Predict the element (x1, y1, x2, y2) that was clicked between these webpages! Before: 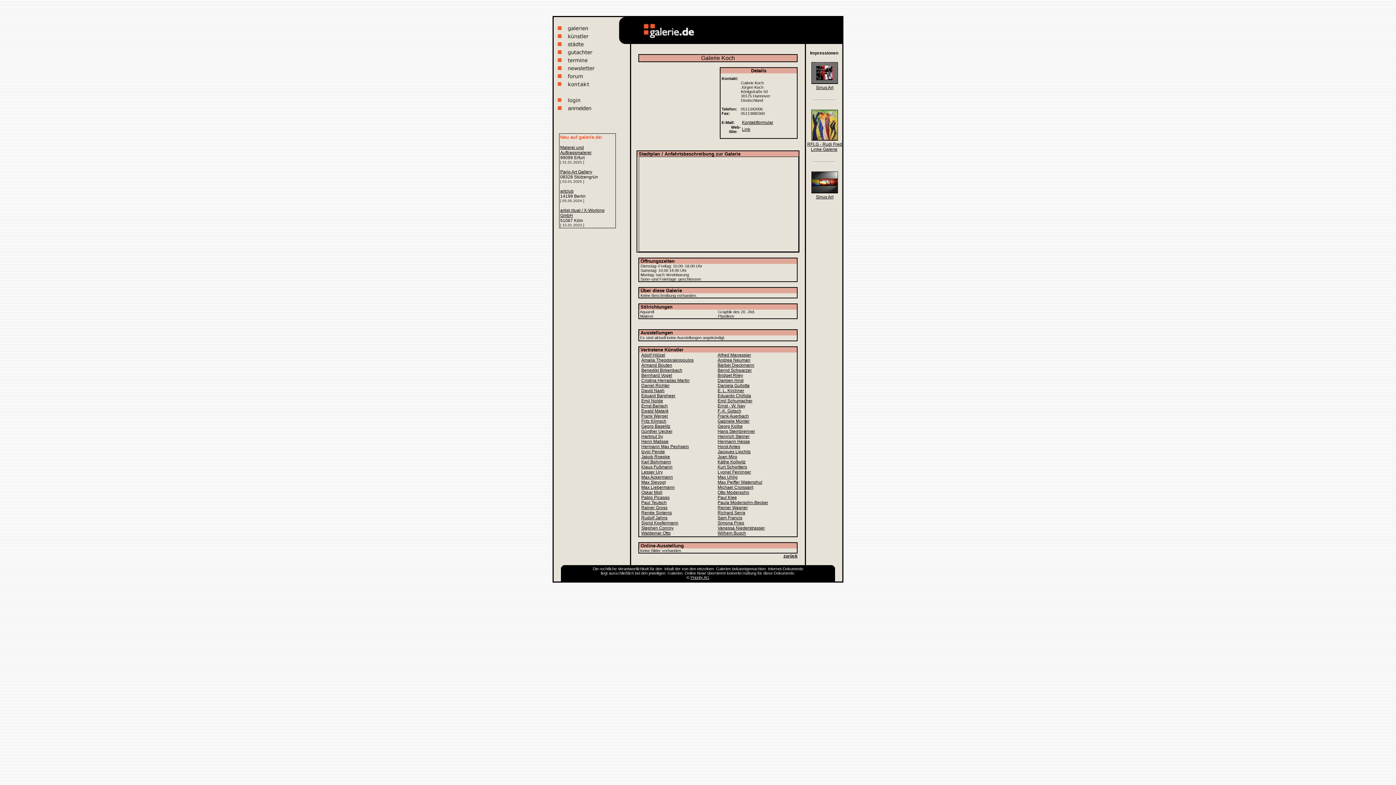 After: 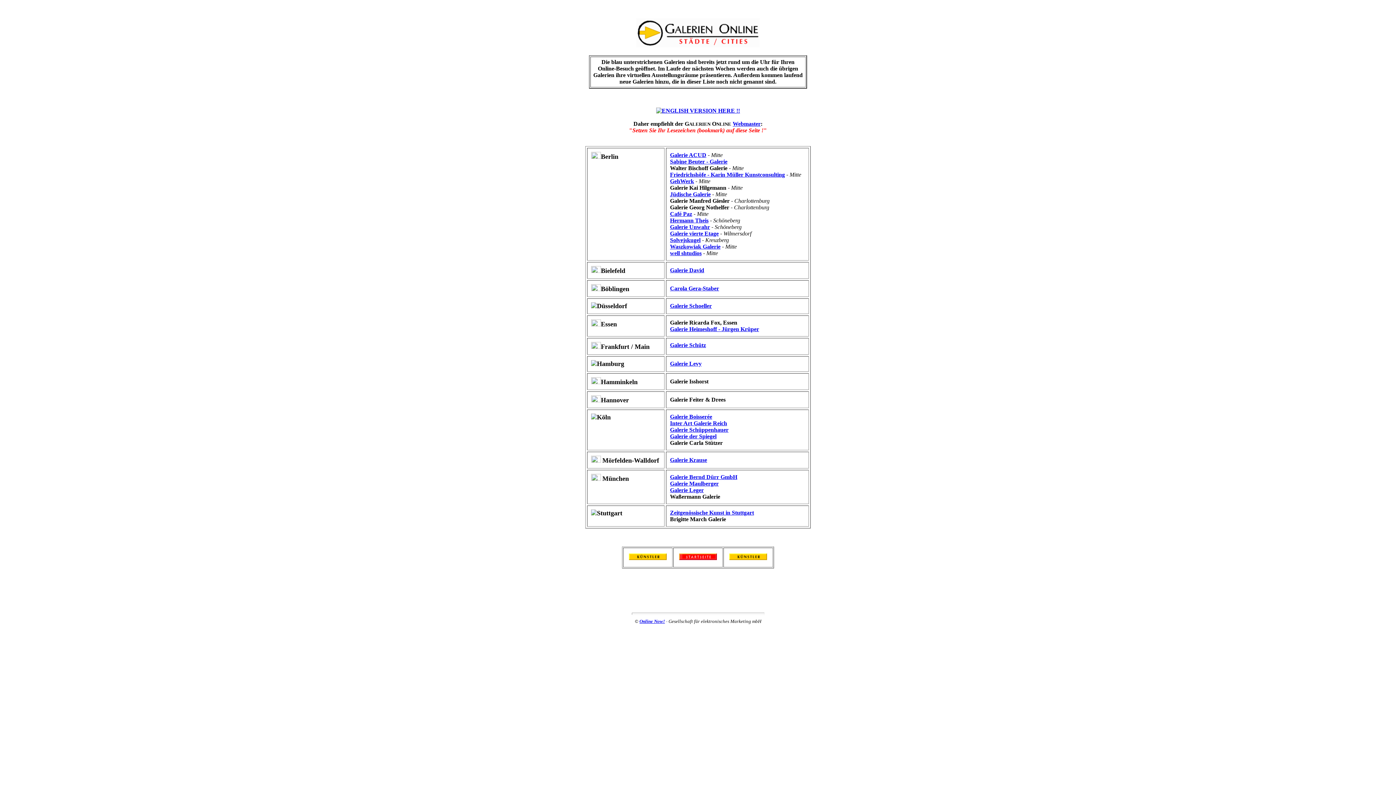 Action: label: Galerien bbox: (715, 566, 731, 571)